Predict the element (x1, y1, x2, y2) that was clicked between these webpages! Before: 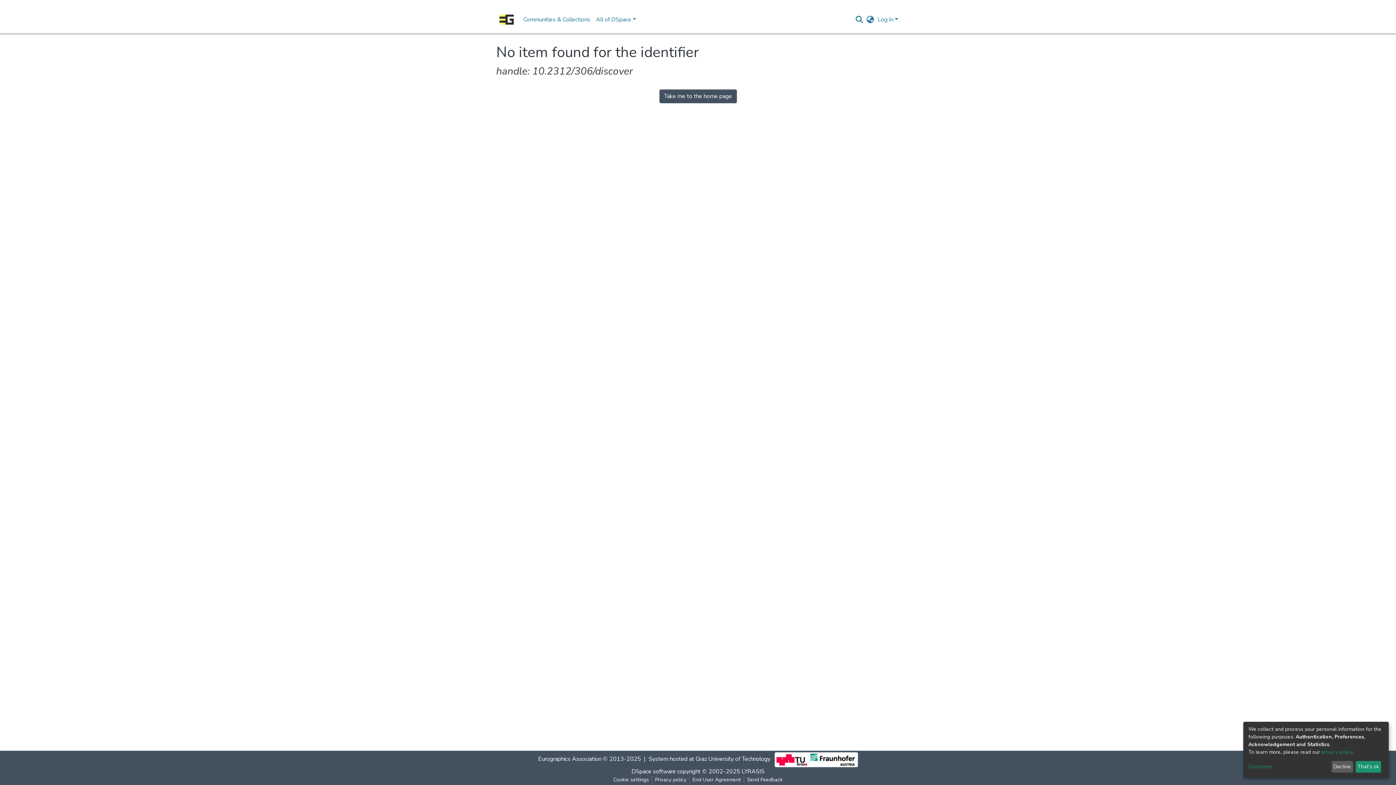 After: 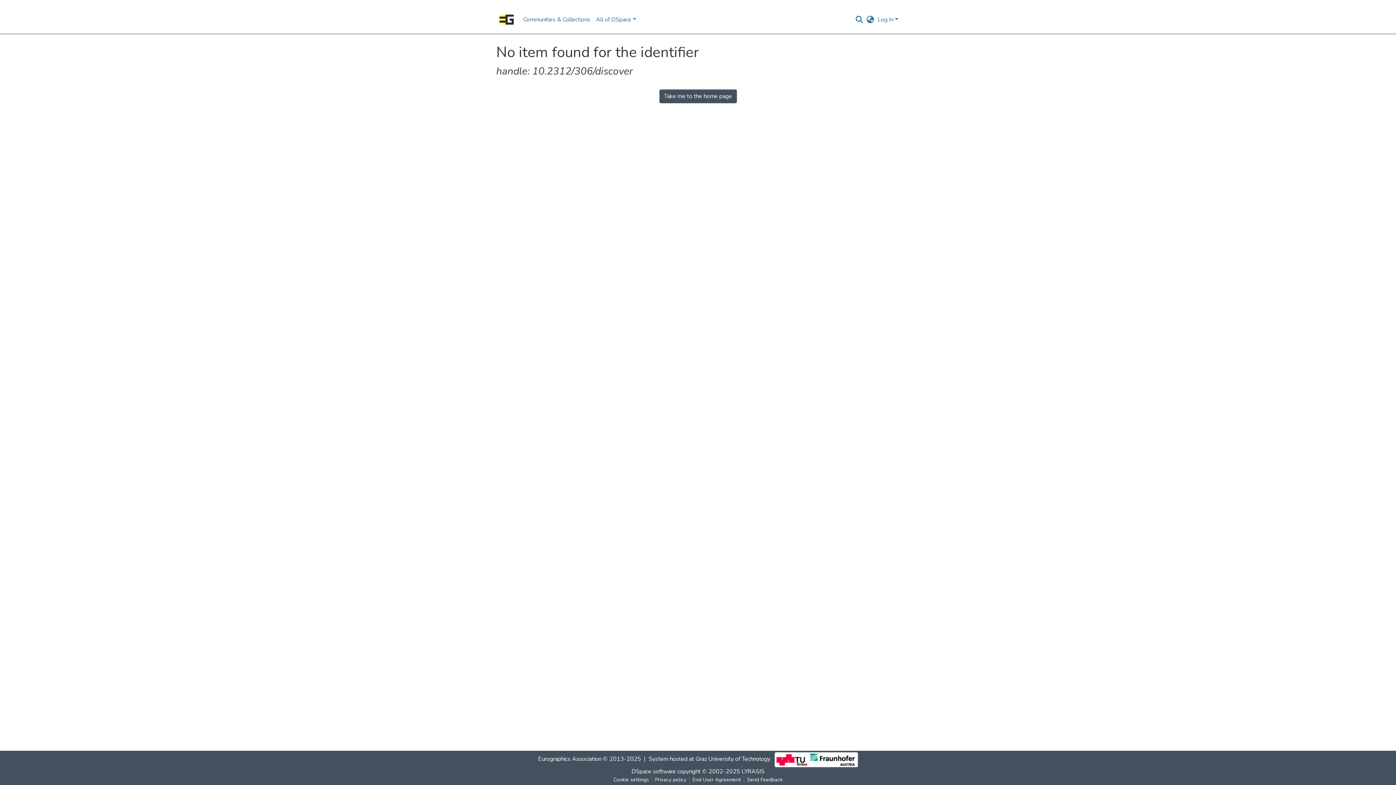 Action: bbox: (1331, 761, 1353, 773) label: Decline